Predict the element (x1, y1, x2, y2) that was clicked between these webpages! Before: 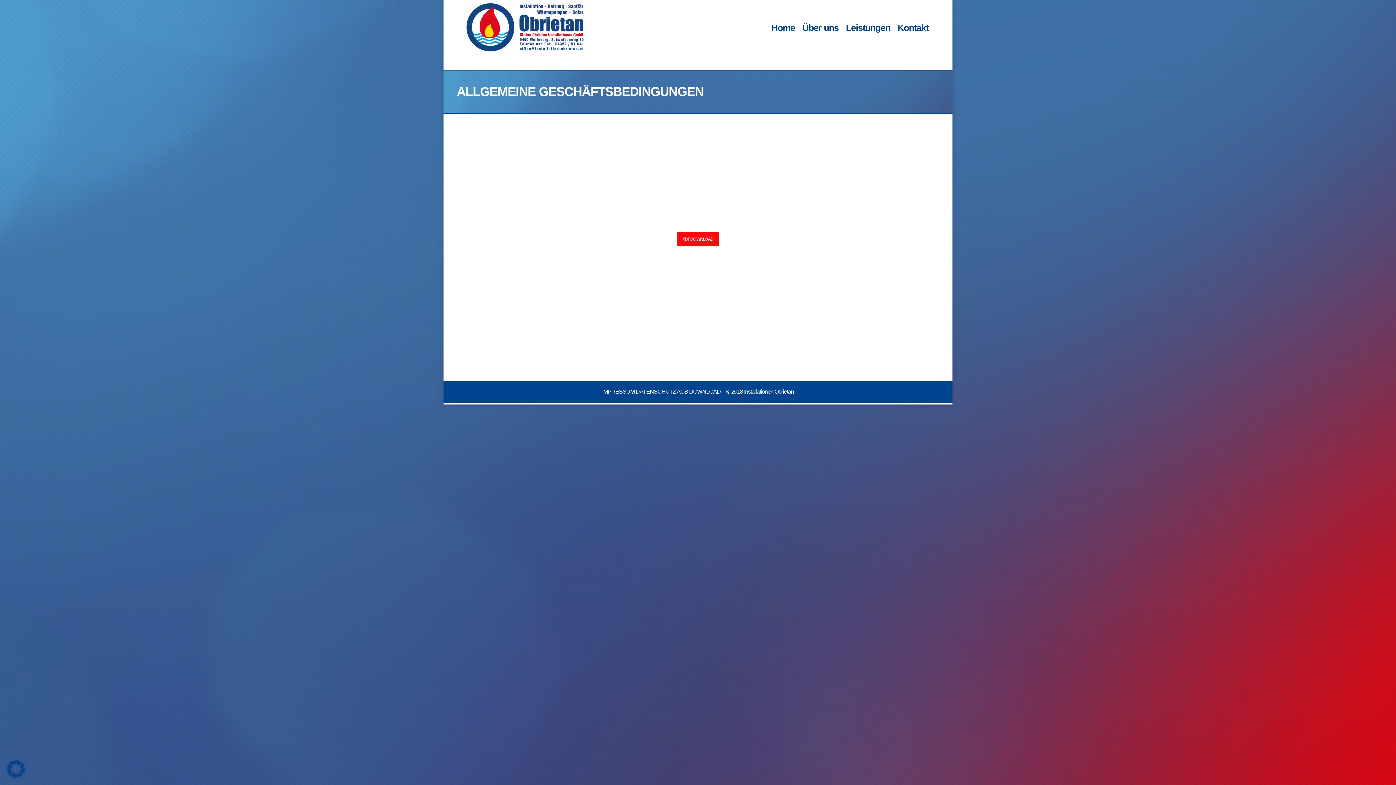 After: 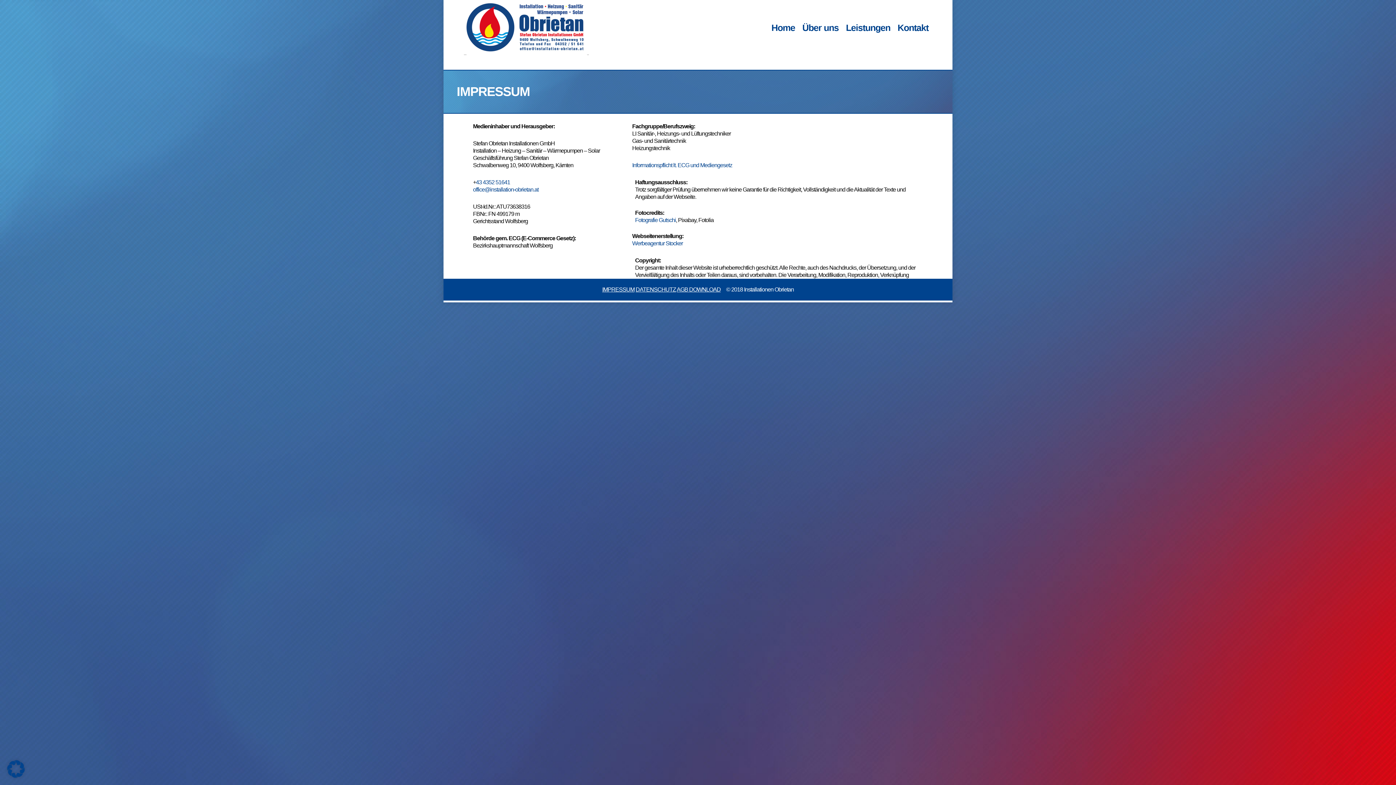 Action: bbox: (602, 388, 634, 394) label: IMPRESSUM